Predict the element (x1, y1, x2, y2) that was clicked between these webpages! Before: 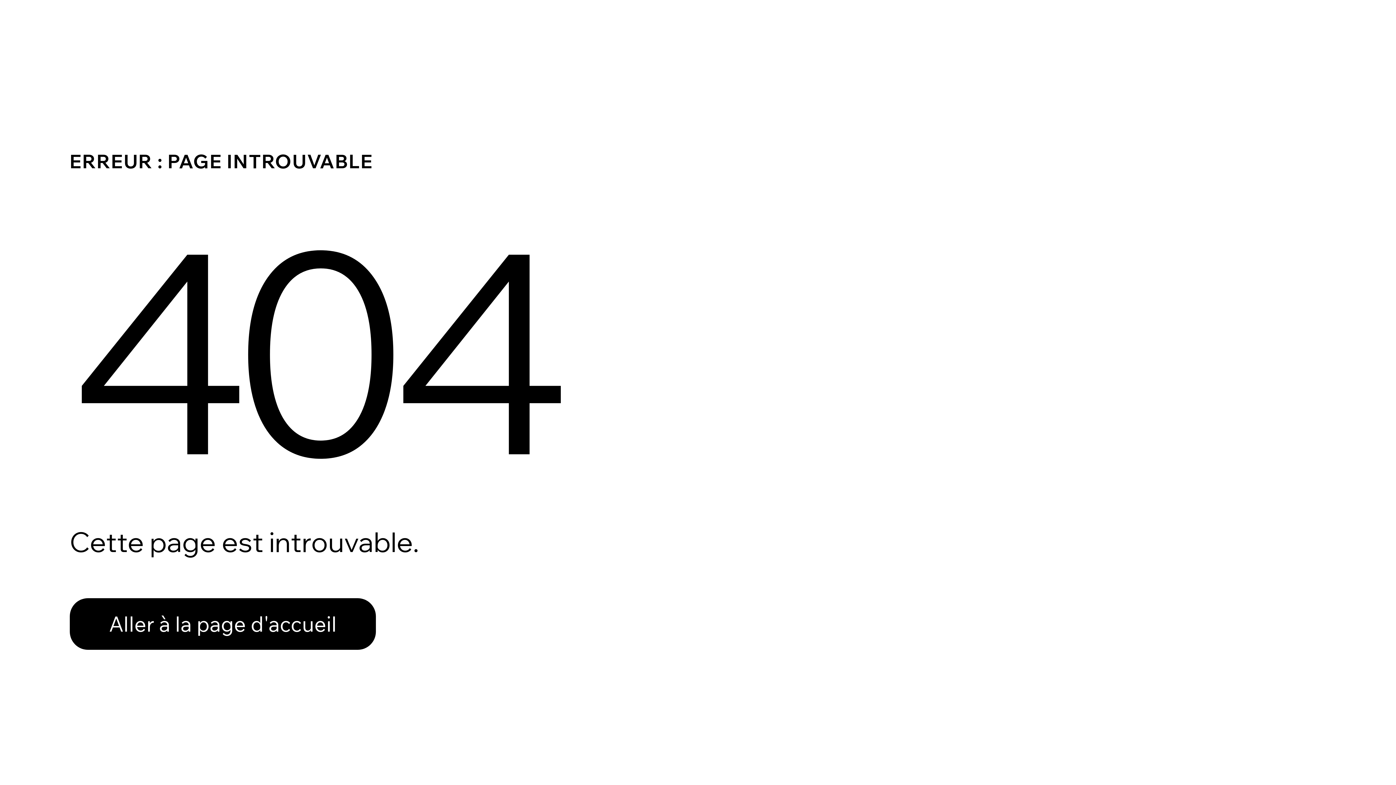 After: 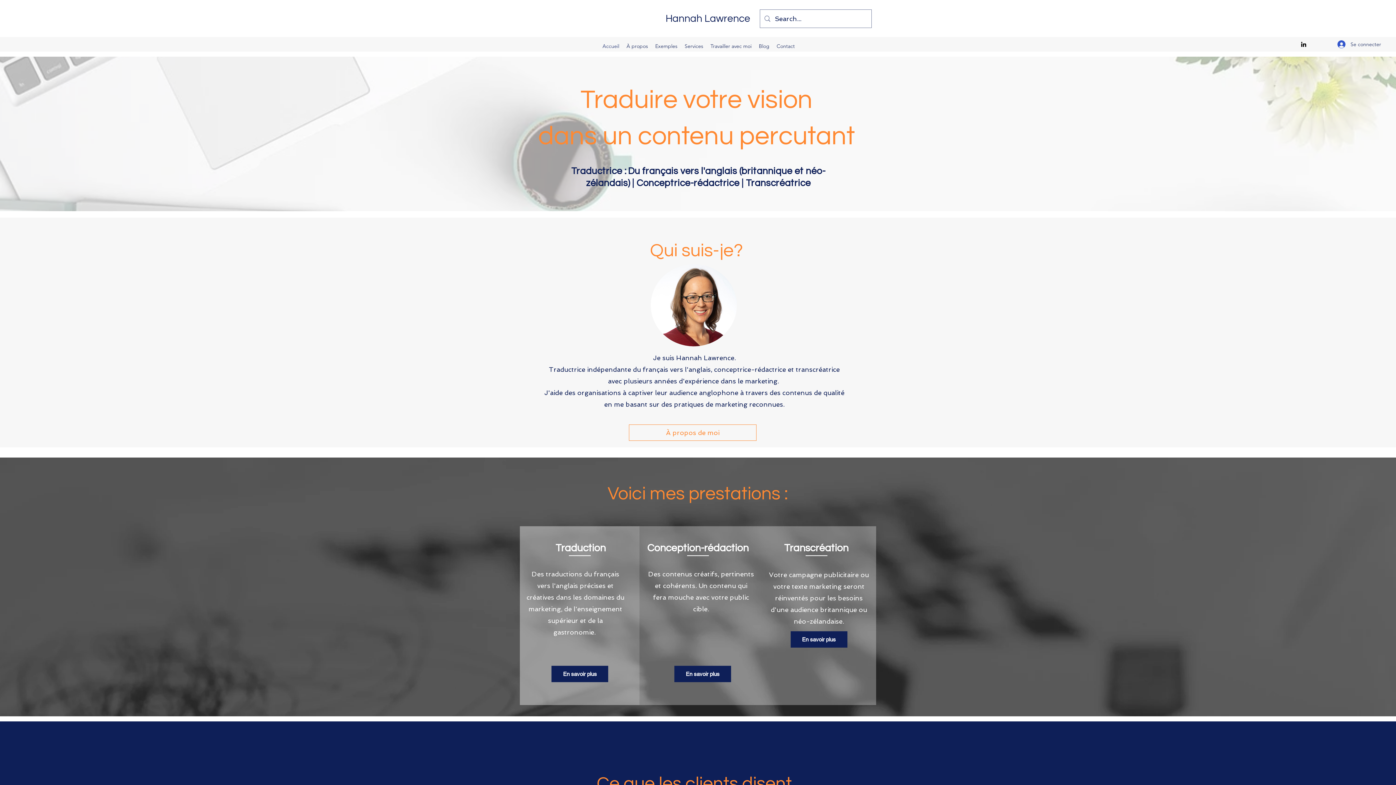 Action: label: Aller à la page d'accueil bbox: (69, 598, 376, 650)